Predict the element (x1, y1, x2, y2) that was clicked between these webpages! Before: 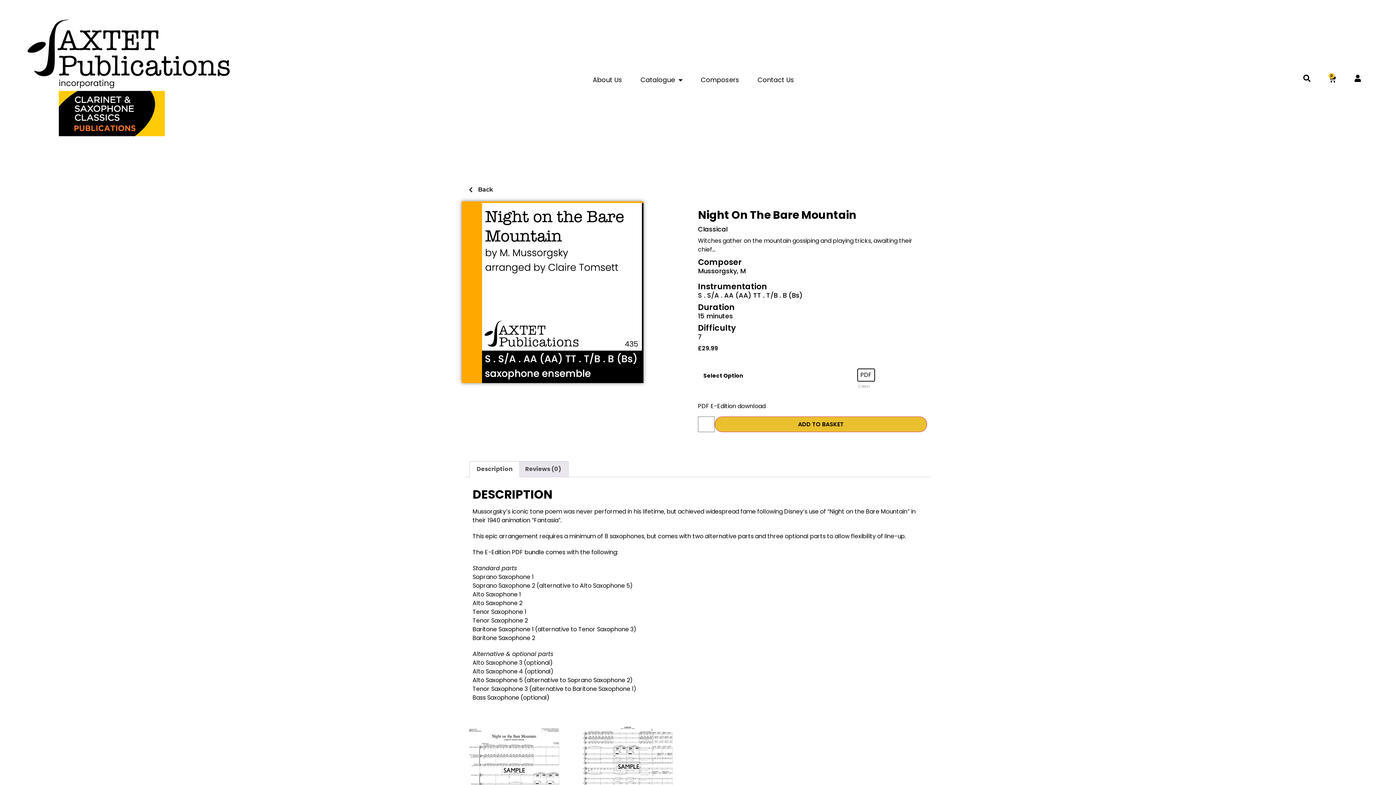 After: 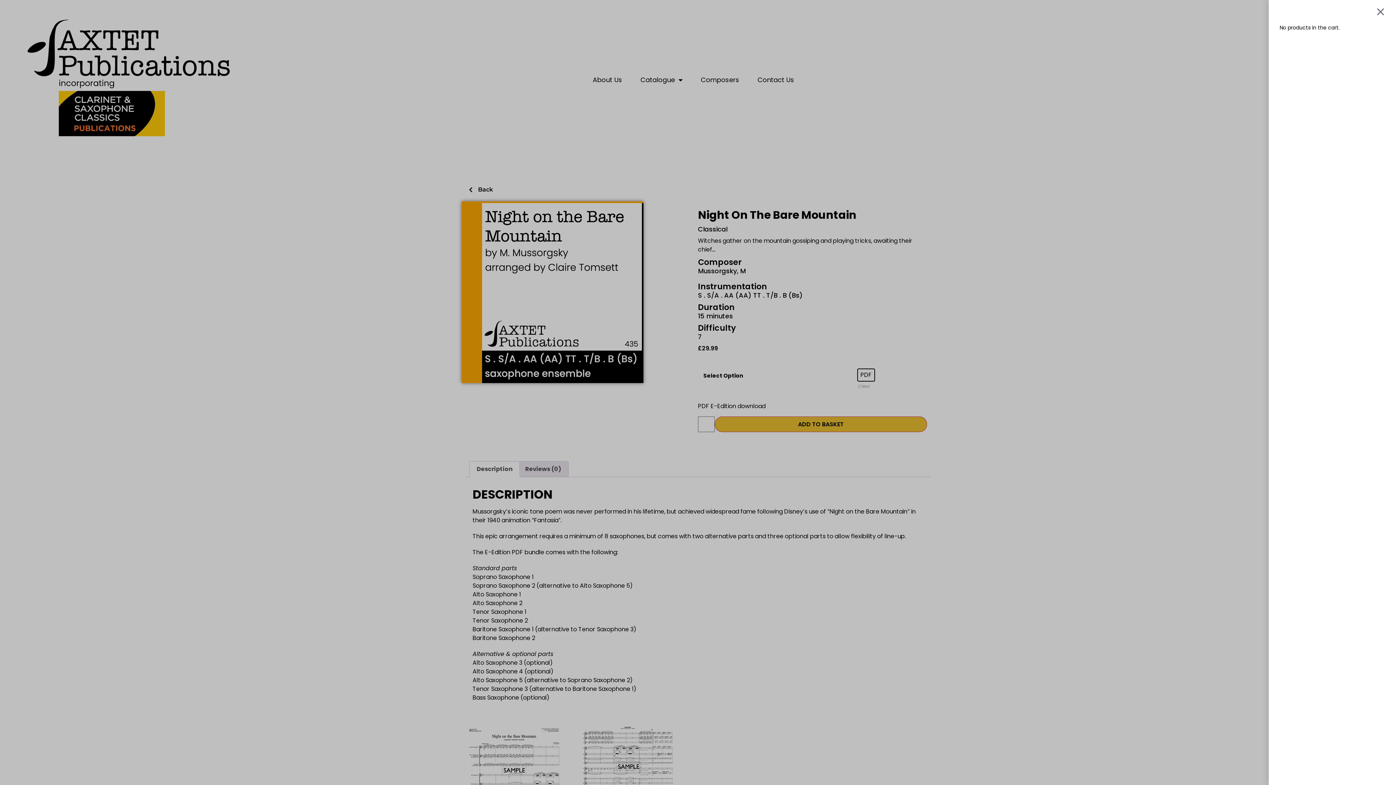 Action: label: 0
CART bbox: (1329, 75, 1336, 82)